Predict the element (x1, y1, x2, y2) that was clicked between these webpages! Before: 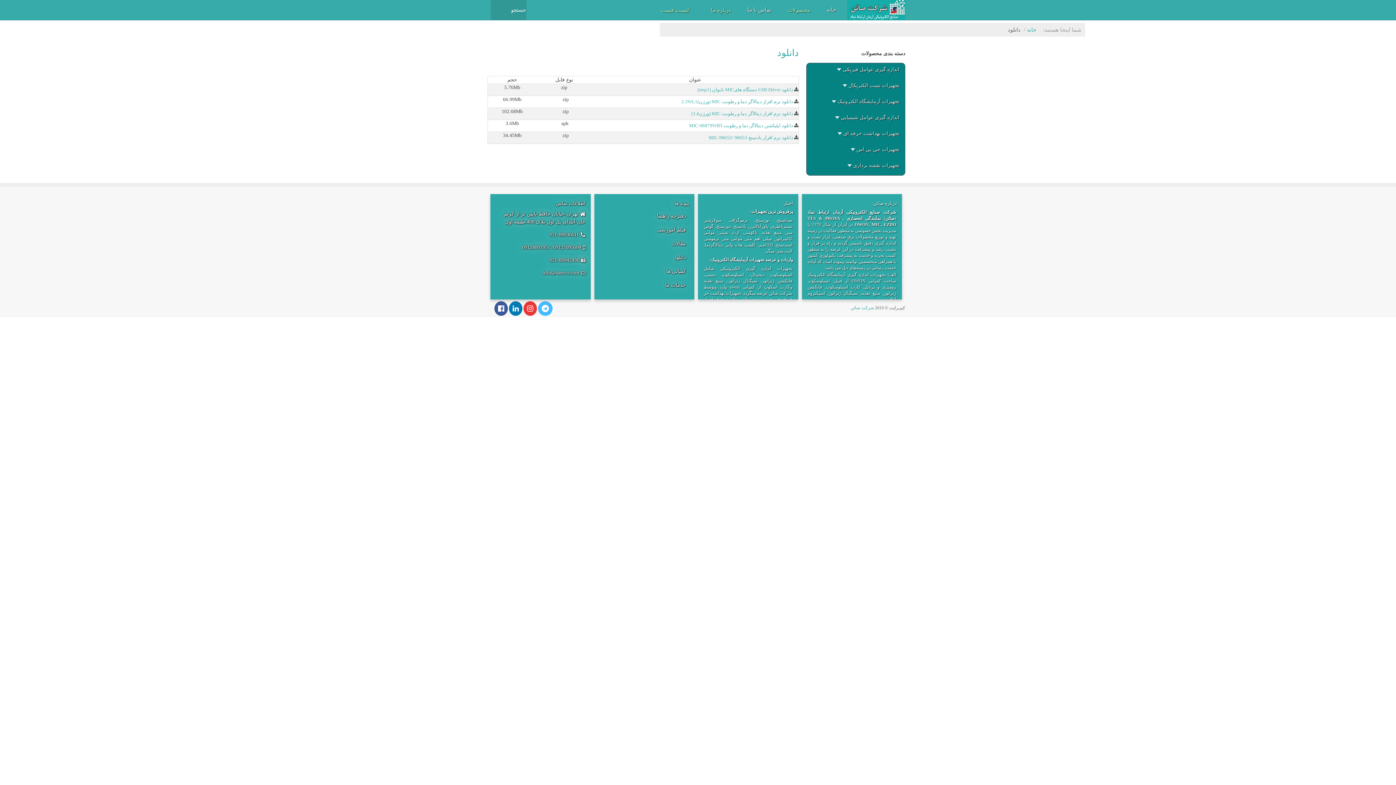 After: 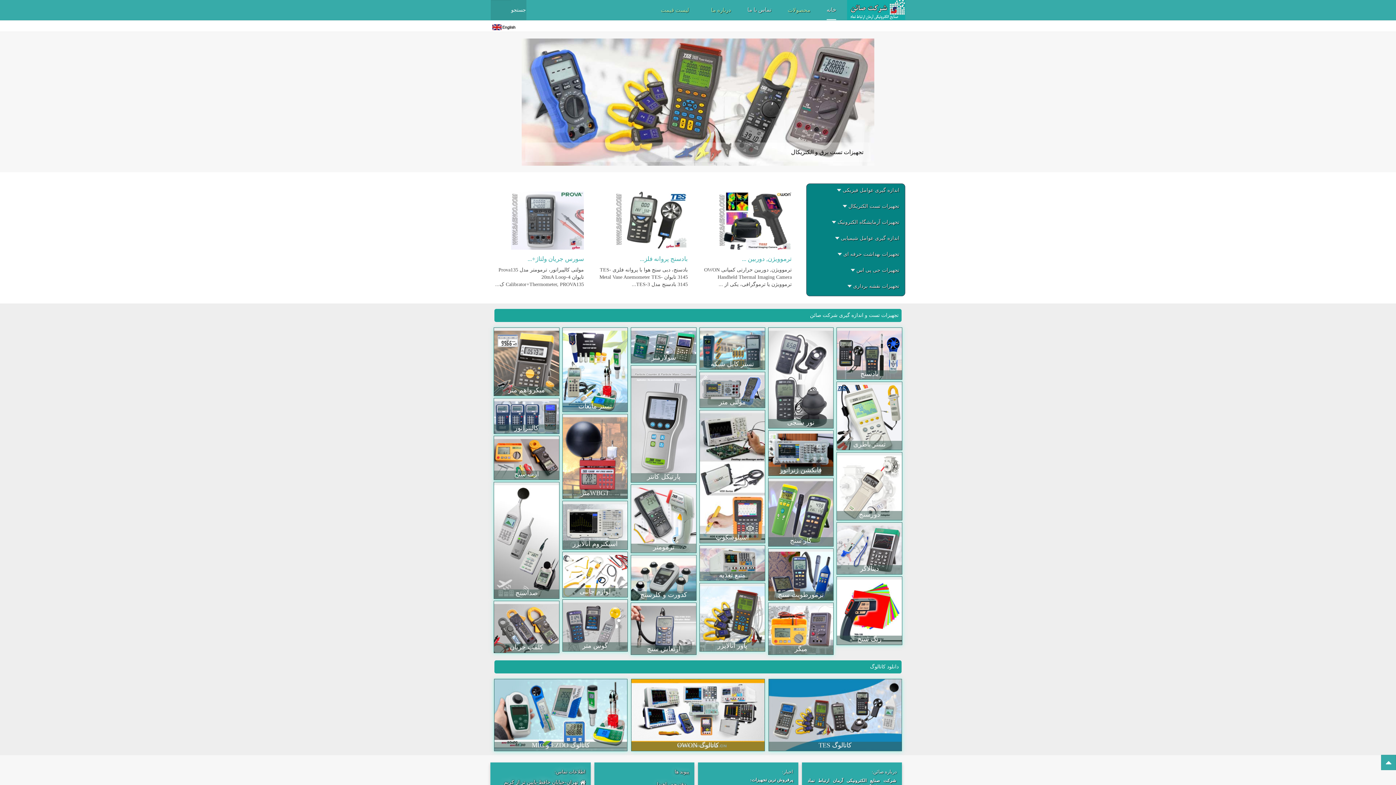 Action: label: خانه bbox: (826, 0, 836, 20)